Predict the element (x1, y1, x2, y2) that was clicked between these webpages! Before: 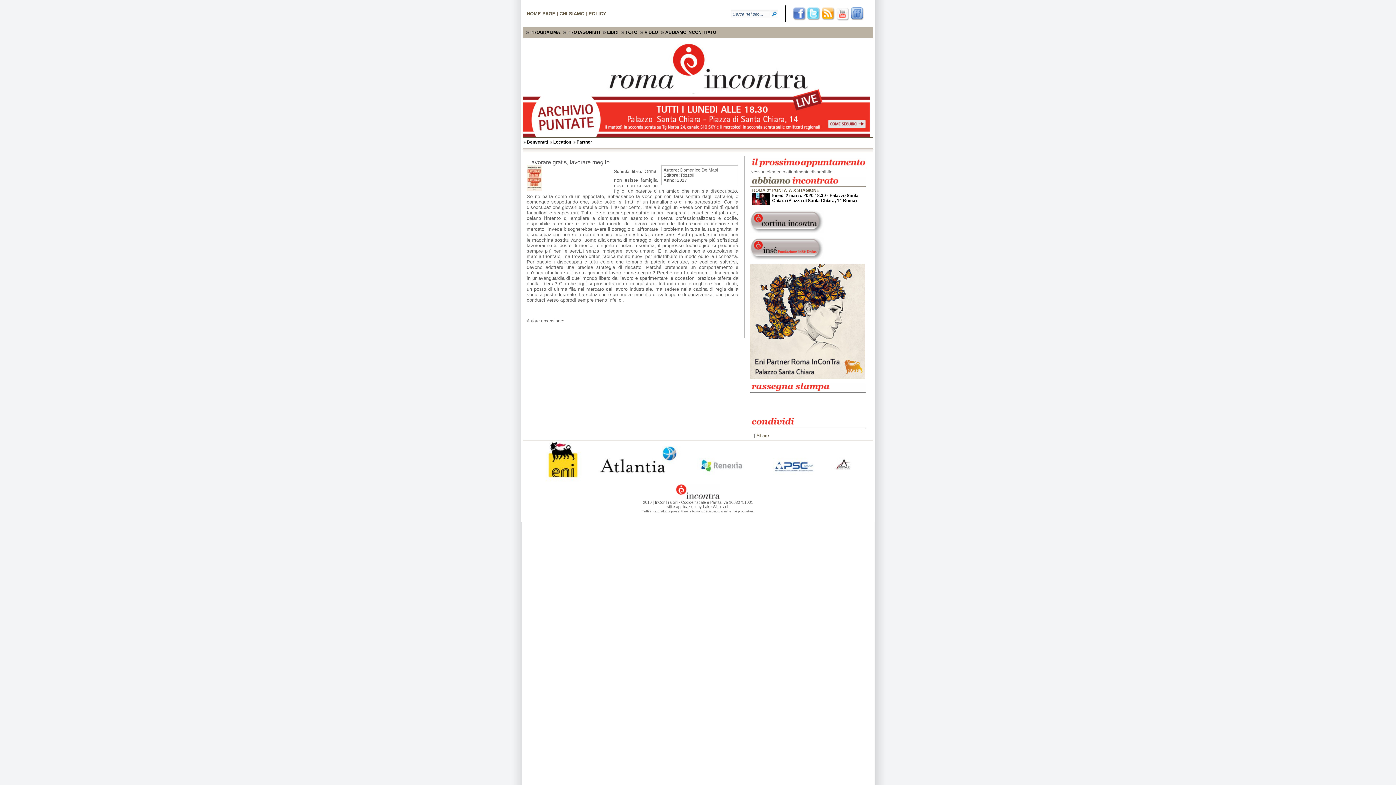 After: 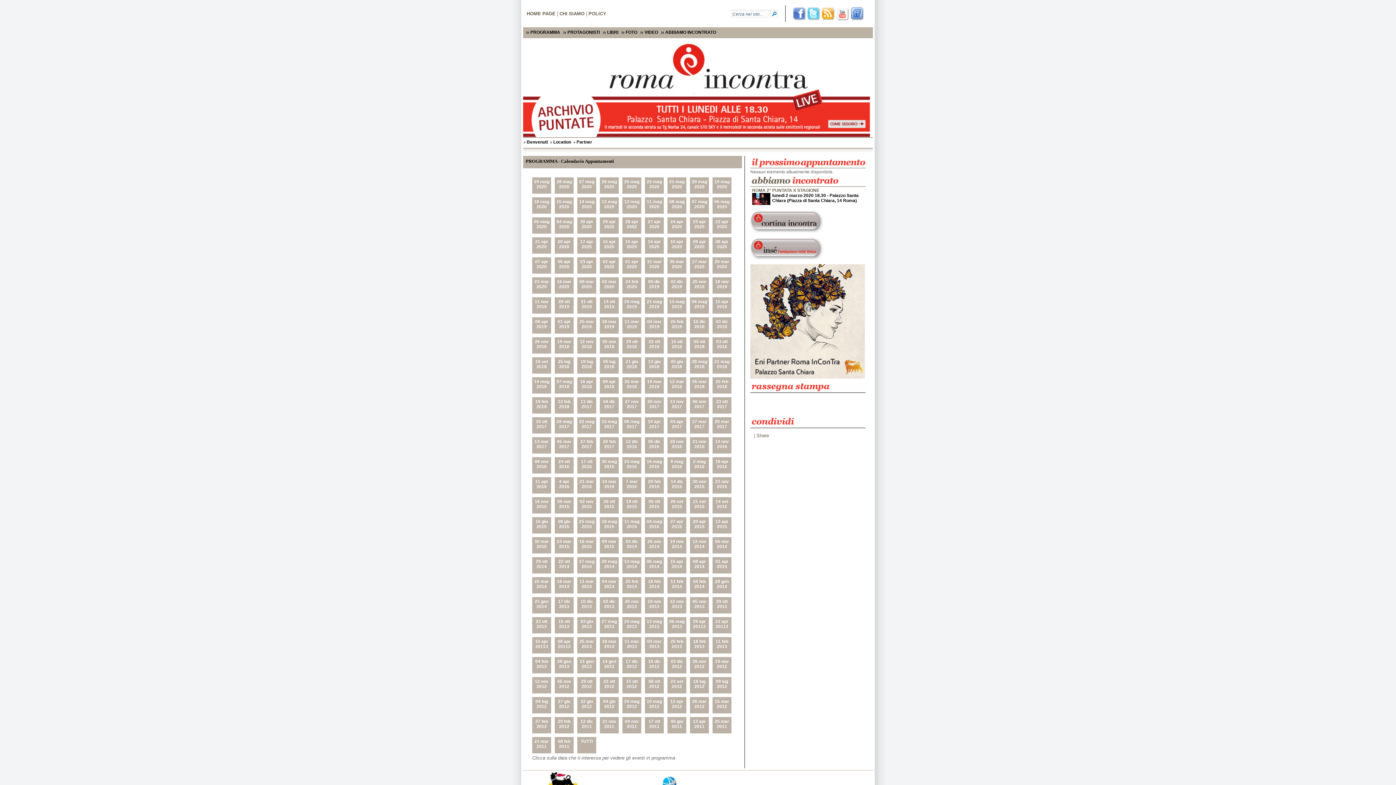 Action: bbox: (530, 29, 560, 34) label: PROGRAMMA